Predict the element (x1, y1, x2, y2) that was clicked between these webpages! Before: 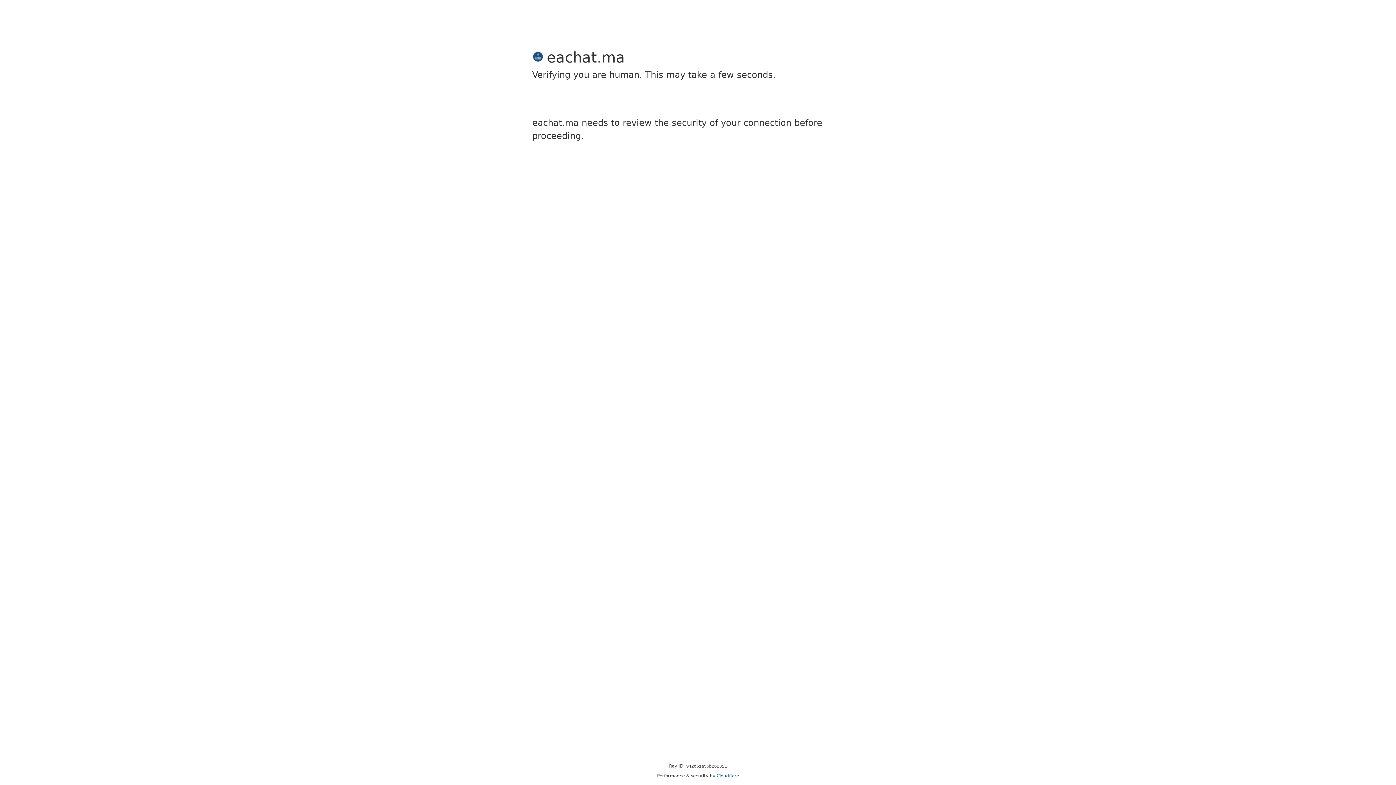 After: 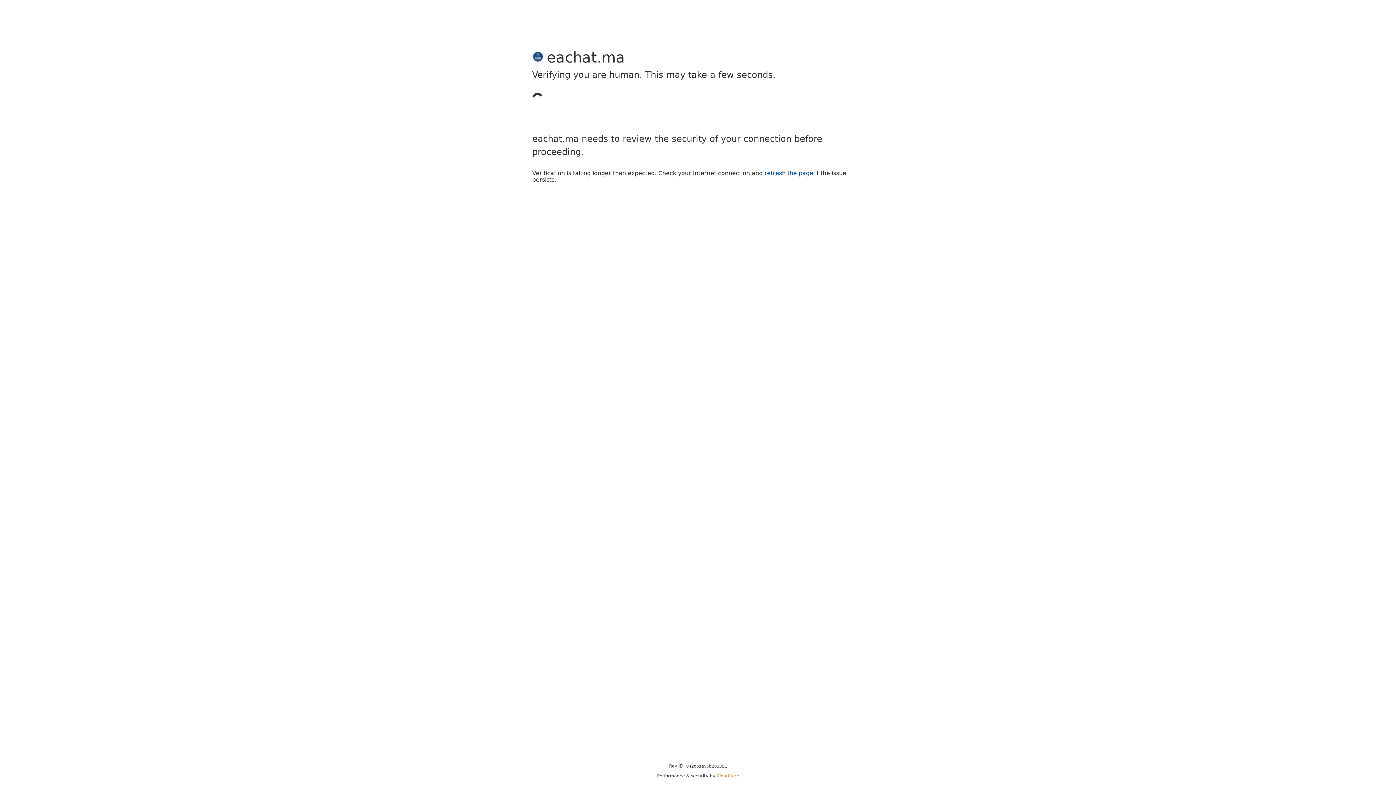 Action: bbox: (716, 773, 739, 778) label: Cloudflare